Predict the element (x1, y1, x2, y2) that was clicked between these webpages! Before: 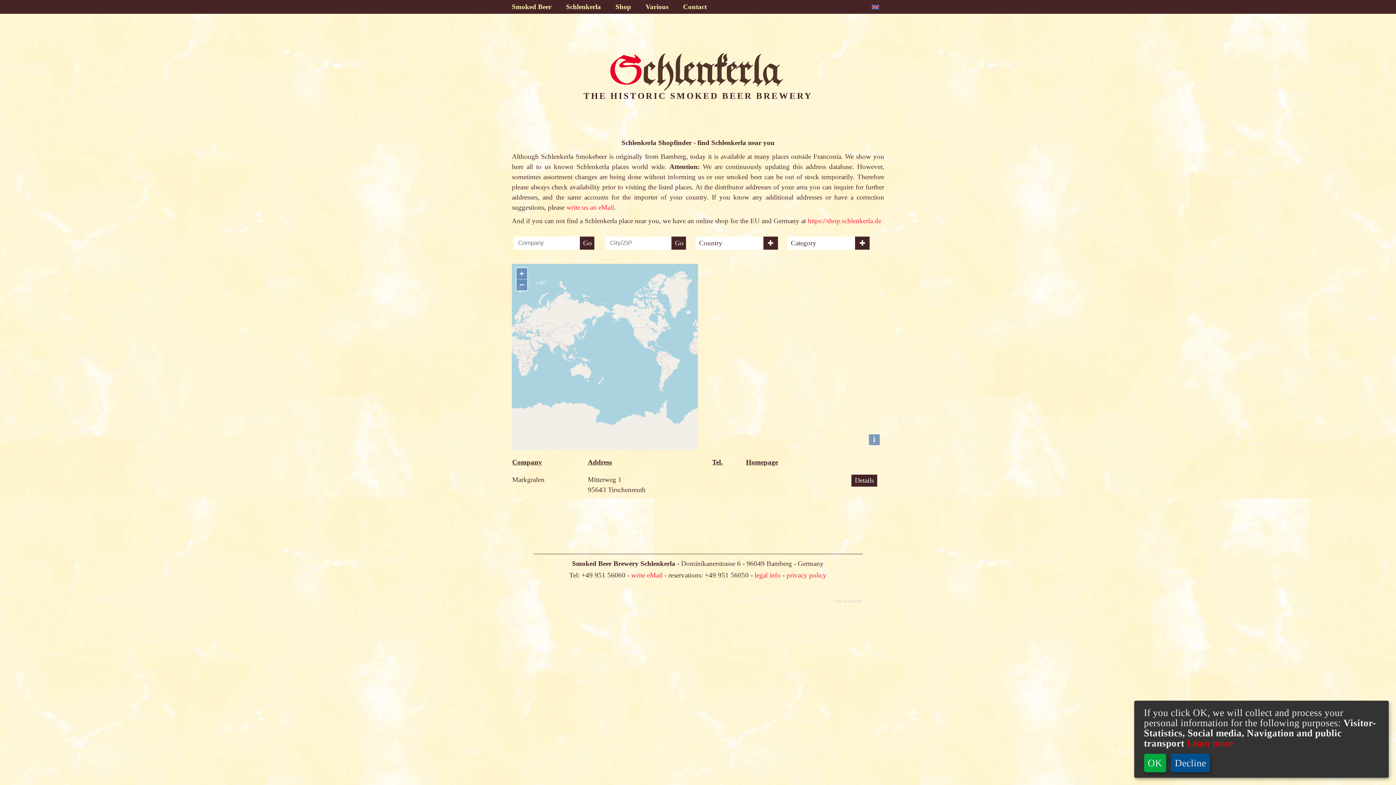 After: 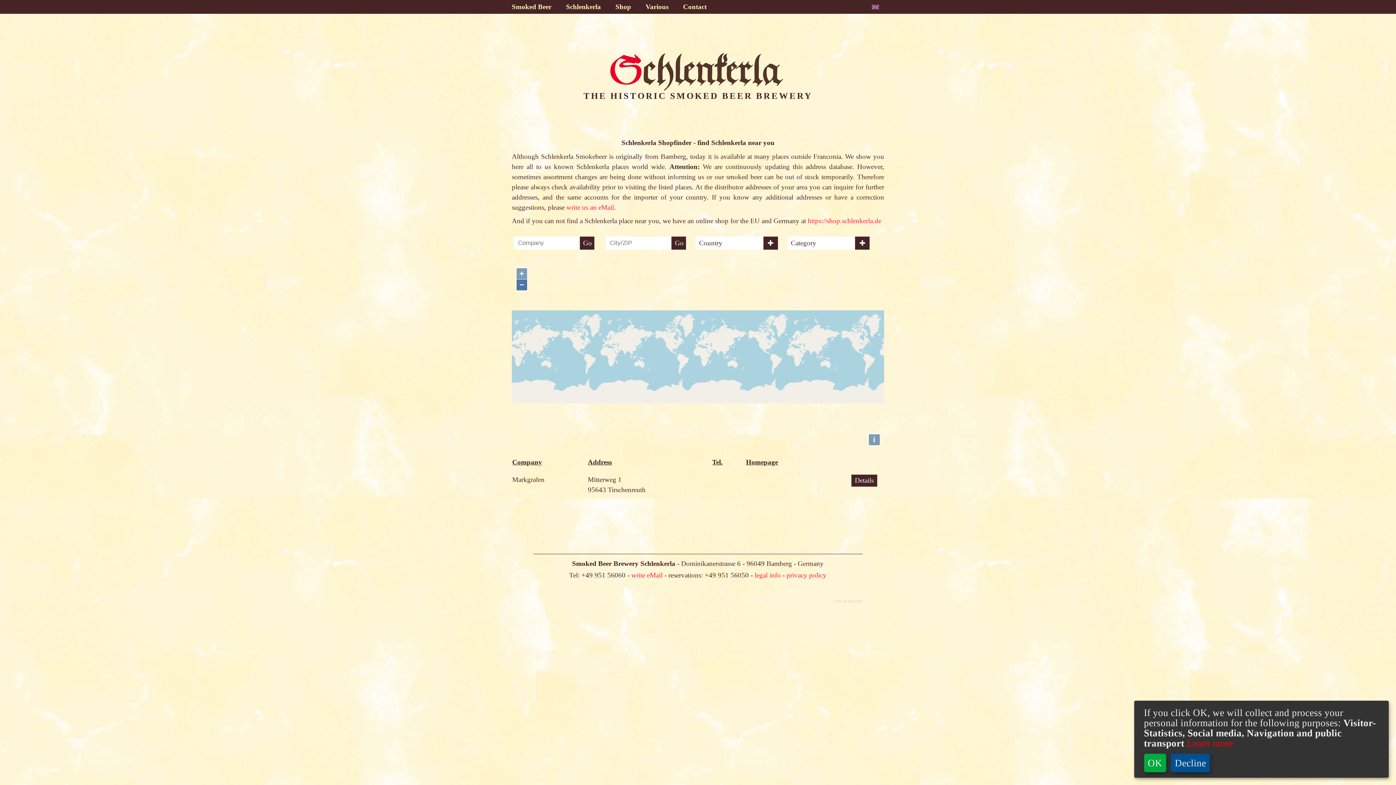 Action: bbox: (516, 279, 527, 290) label: −